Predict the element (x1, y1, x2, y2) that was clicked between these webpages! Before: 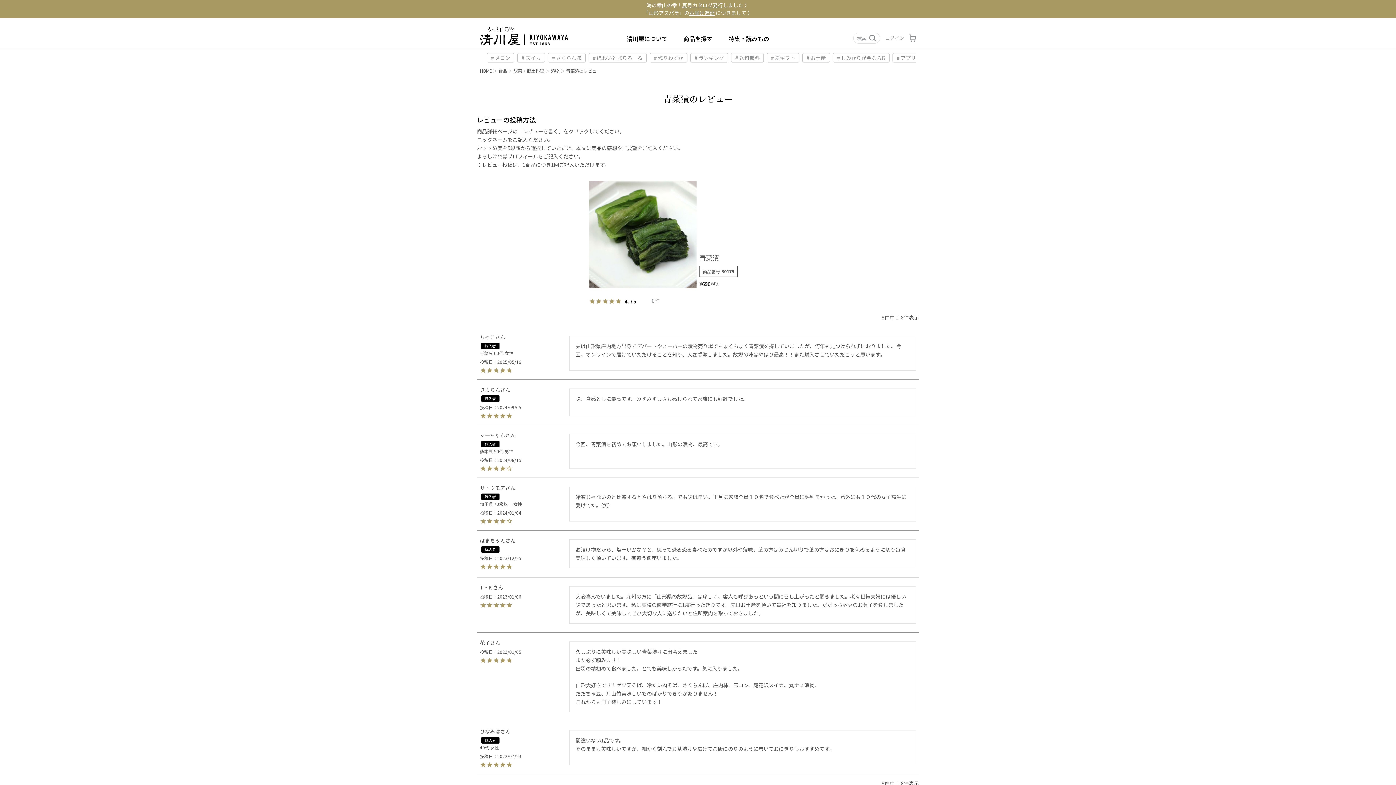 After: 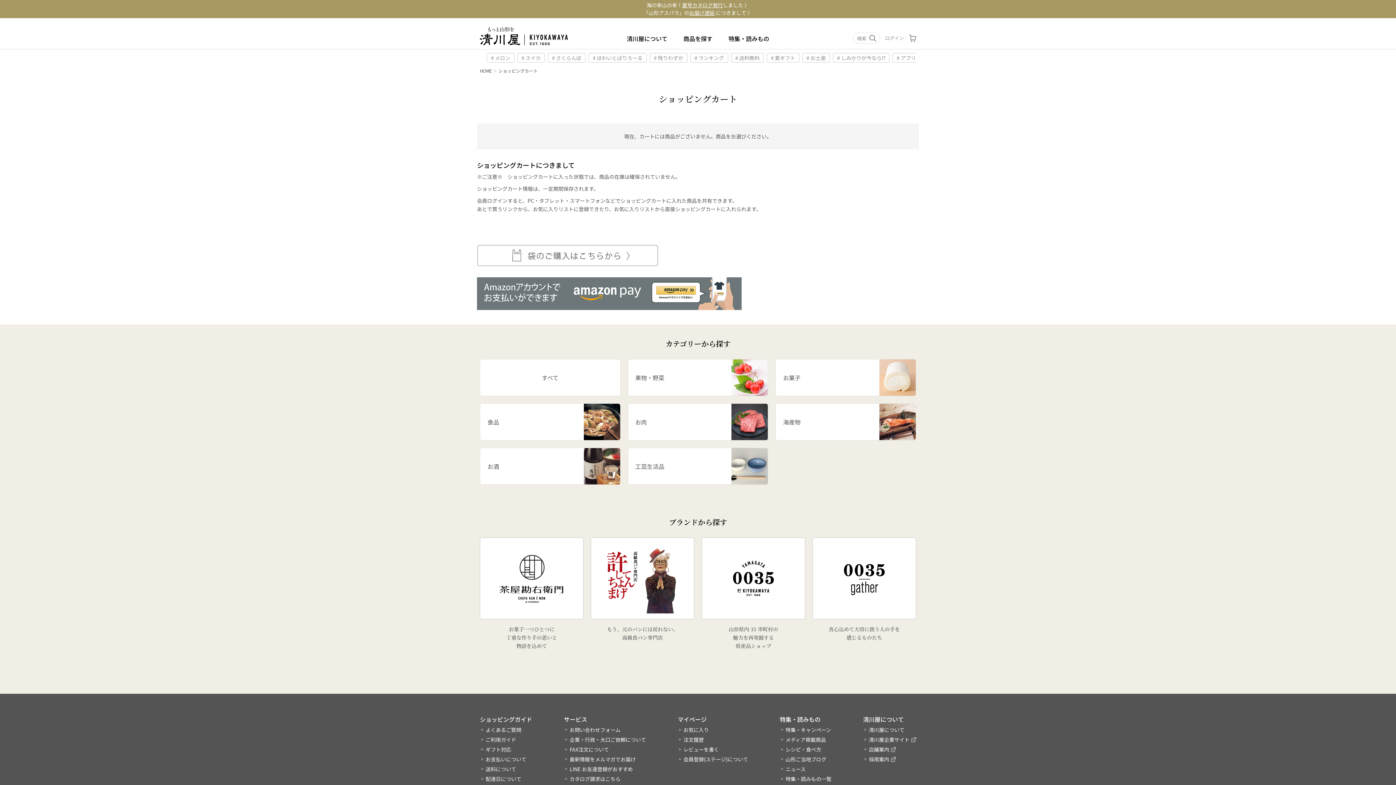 Action: bbox: (909, 34, 916, 41)